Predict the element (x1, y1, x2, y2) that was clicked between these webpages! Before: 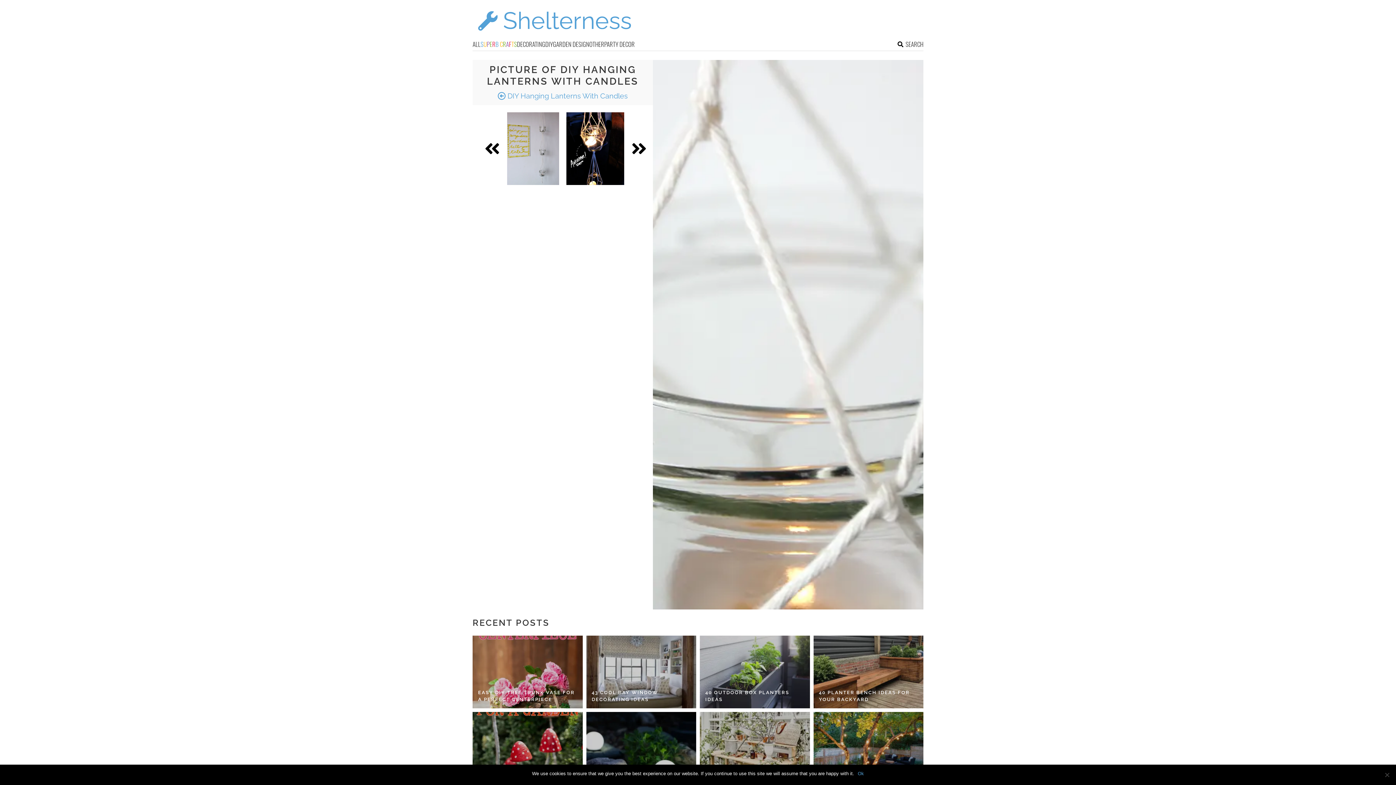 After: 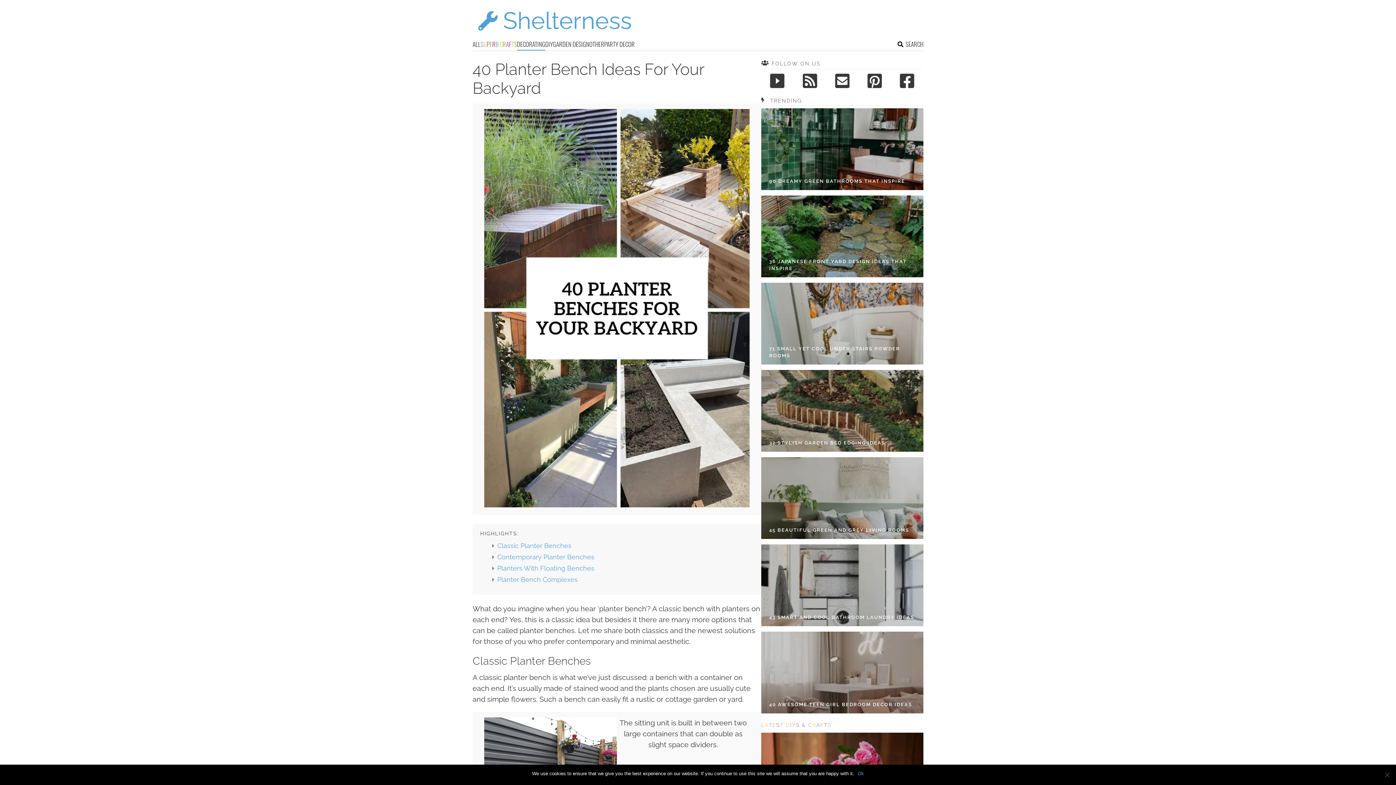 Action: label: 40 PLANTER BENCH IDEAS FOR YOUR BACKYARD bbox: (819, 689, 918, 703)